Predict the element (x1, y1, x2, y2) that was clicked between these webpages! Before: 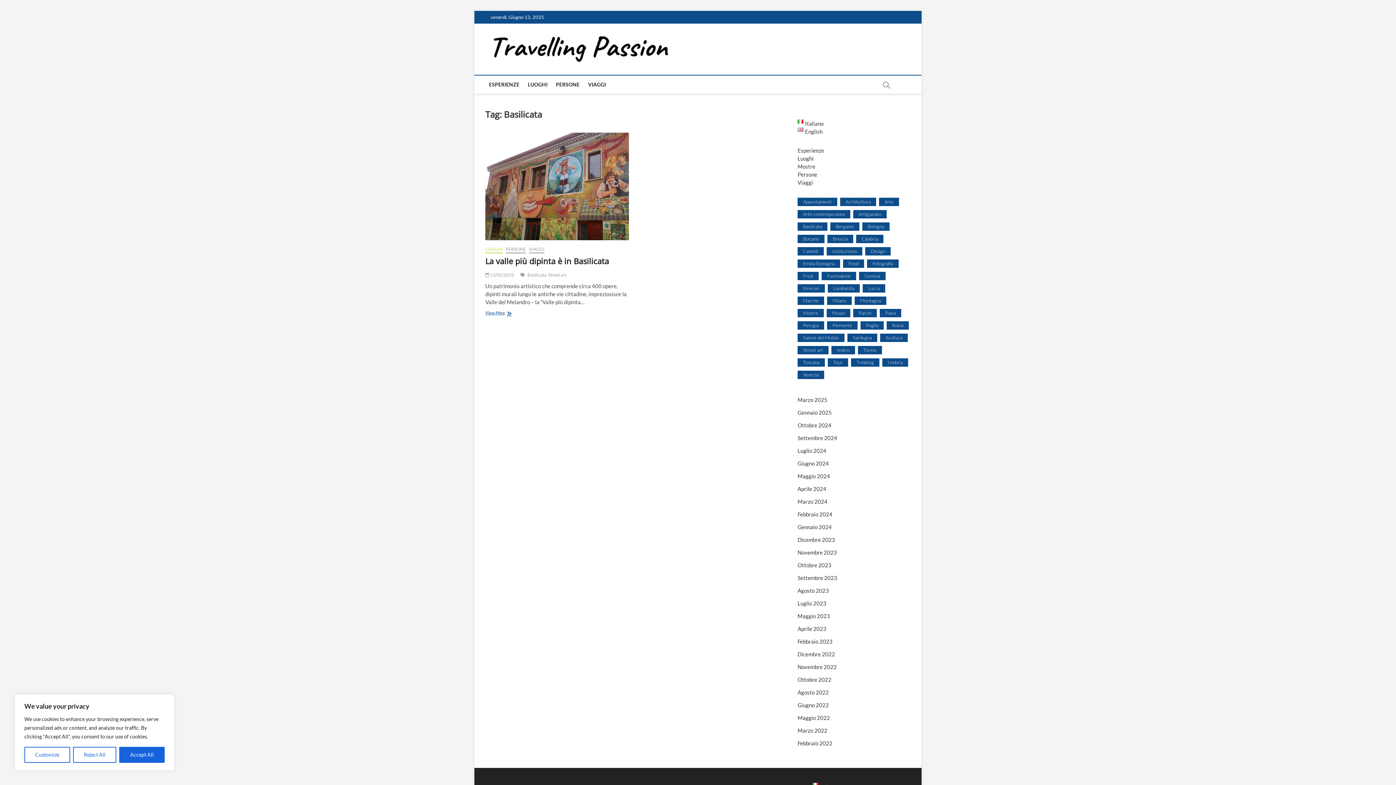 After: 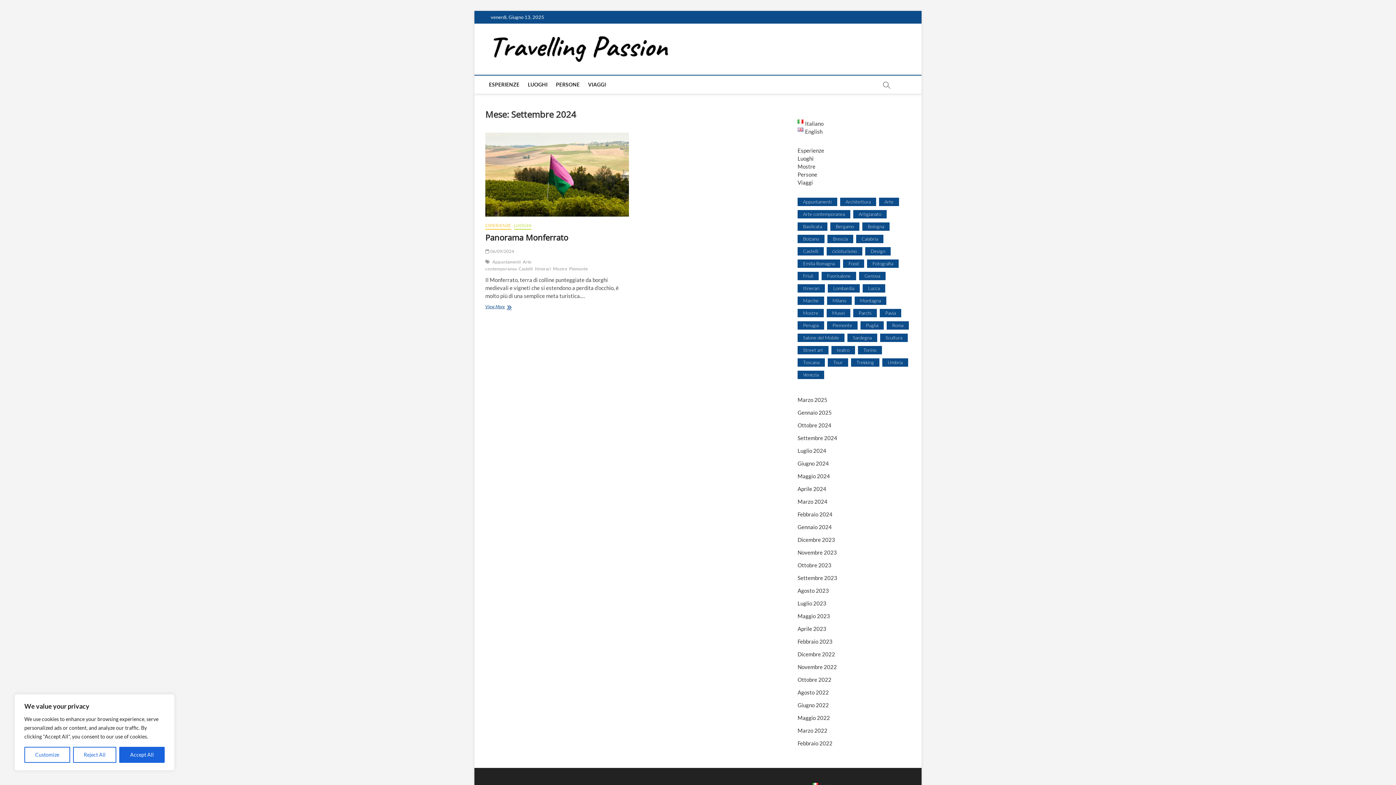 Action: bbox: (797, 434, 837, 441) label: Settembre 2024